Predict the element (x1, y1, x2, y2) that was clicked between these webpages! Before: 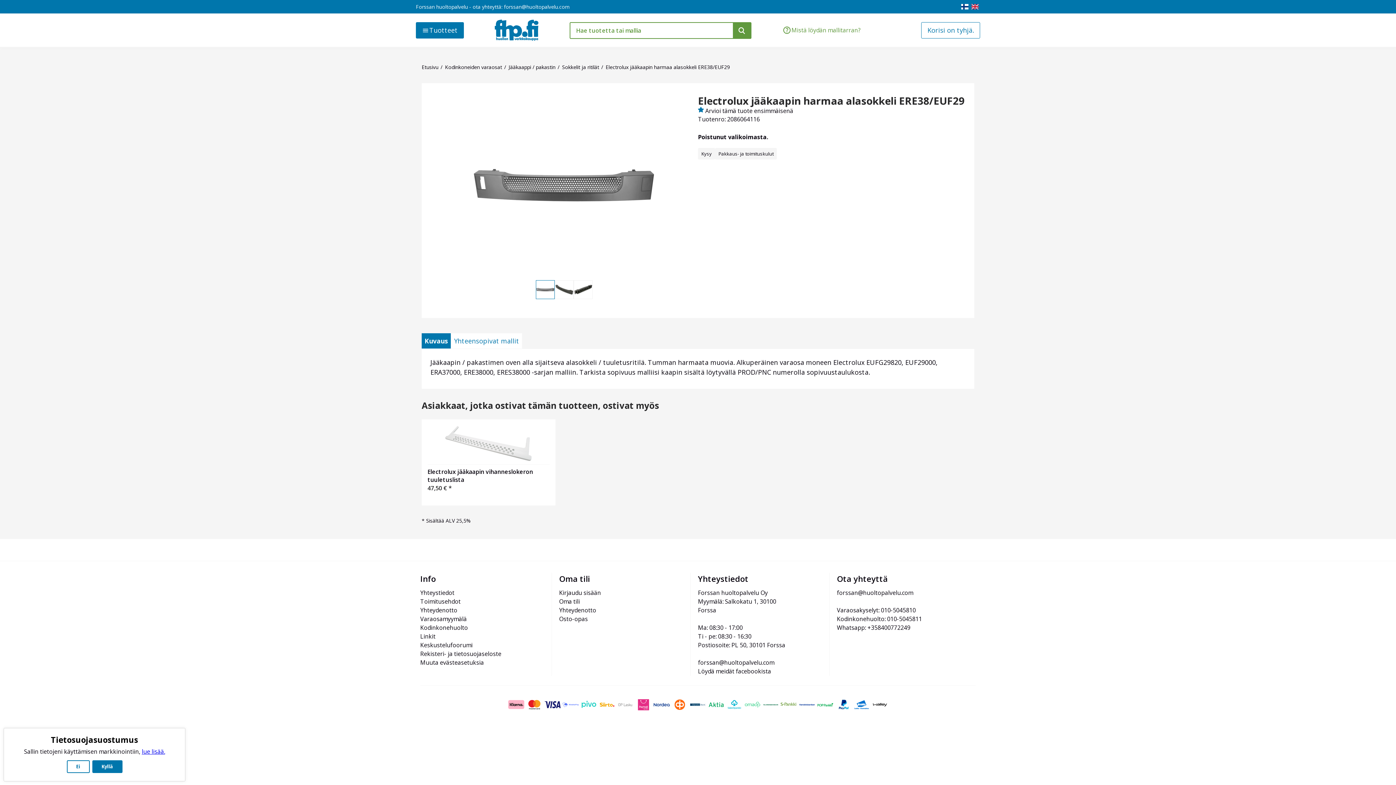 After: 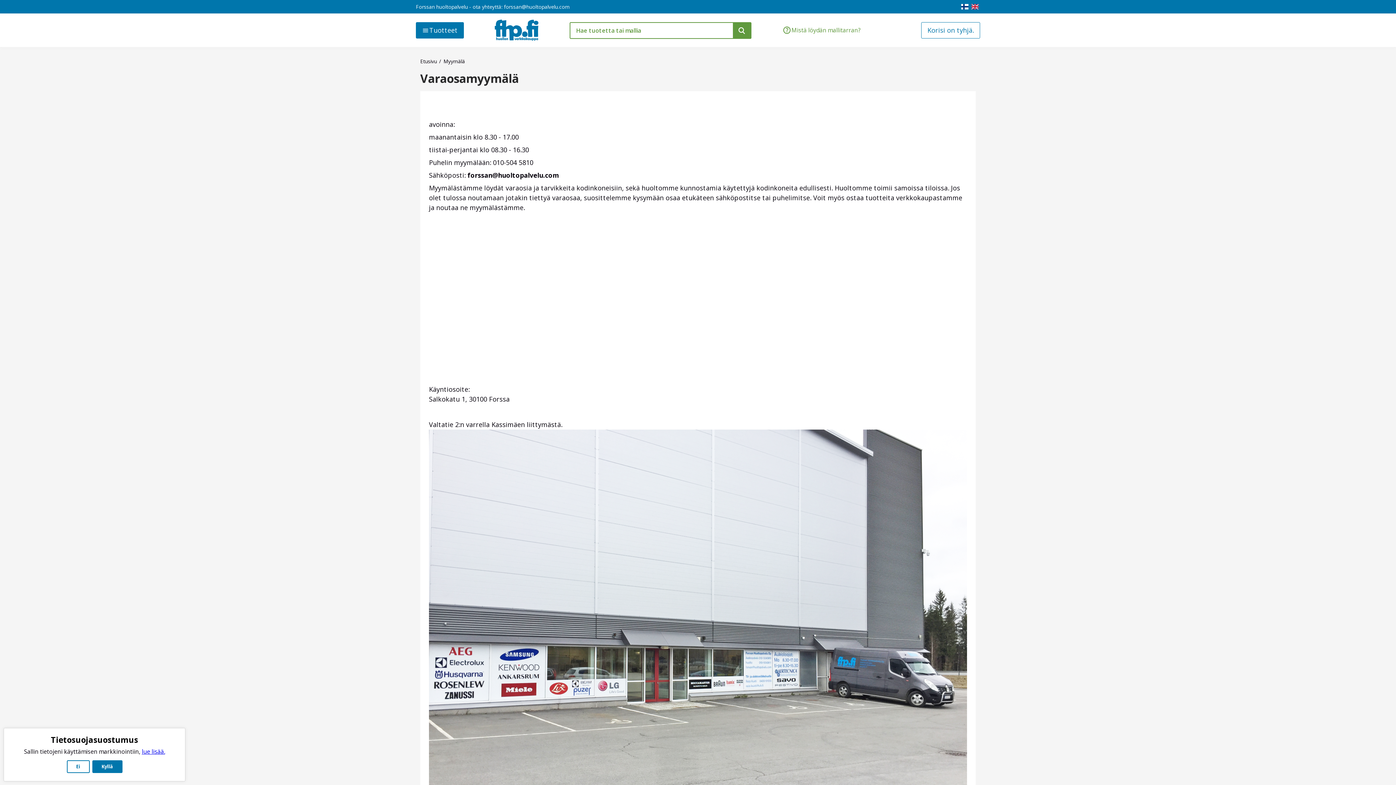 Action: label: Varaosamyymälä bbox: (420, 615, 466, 623)